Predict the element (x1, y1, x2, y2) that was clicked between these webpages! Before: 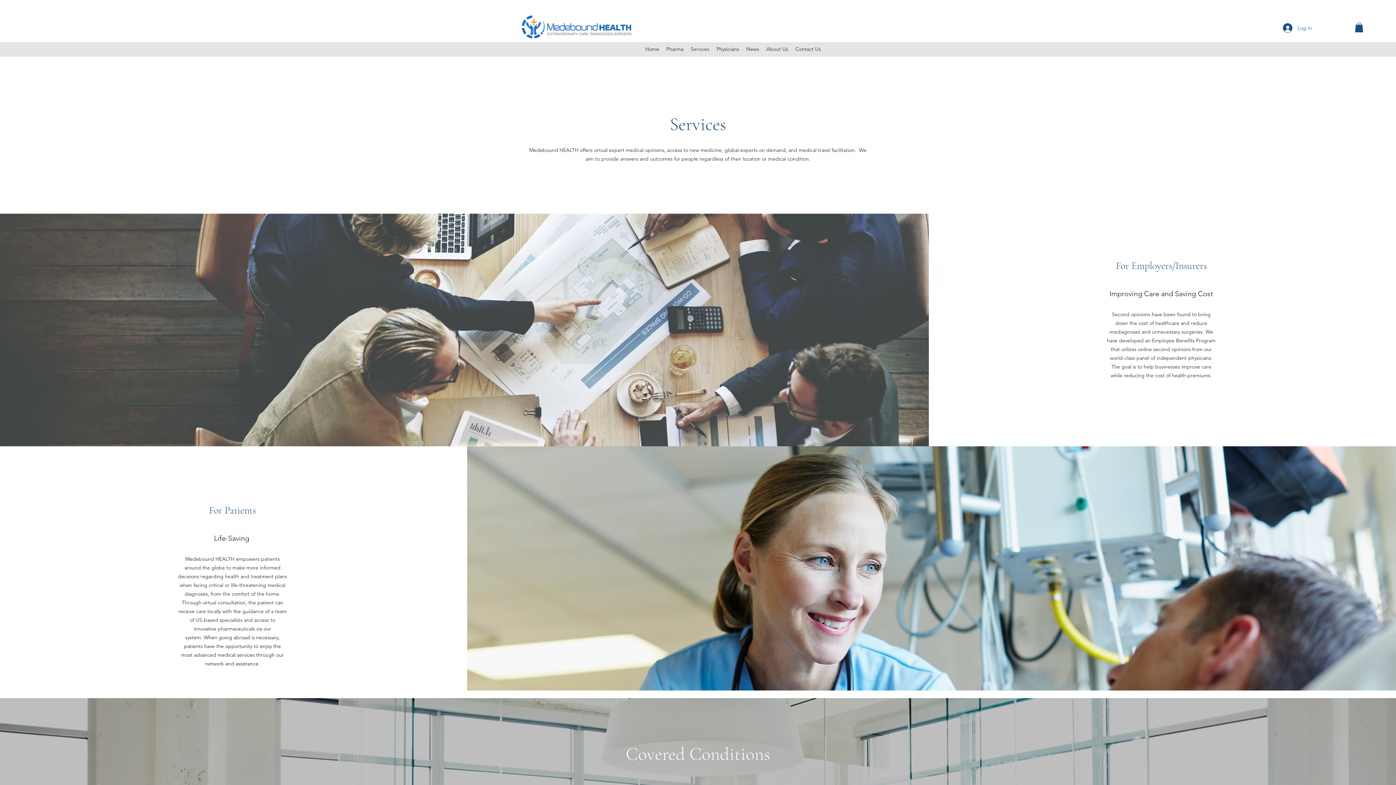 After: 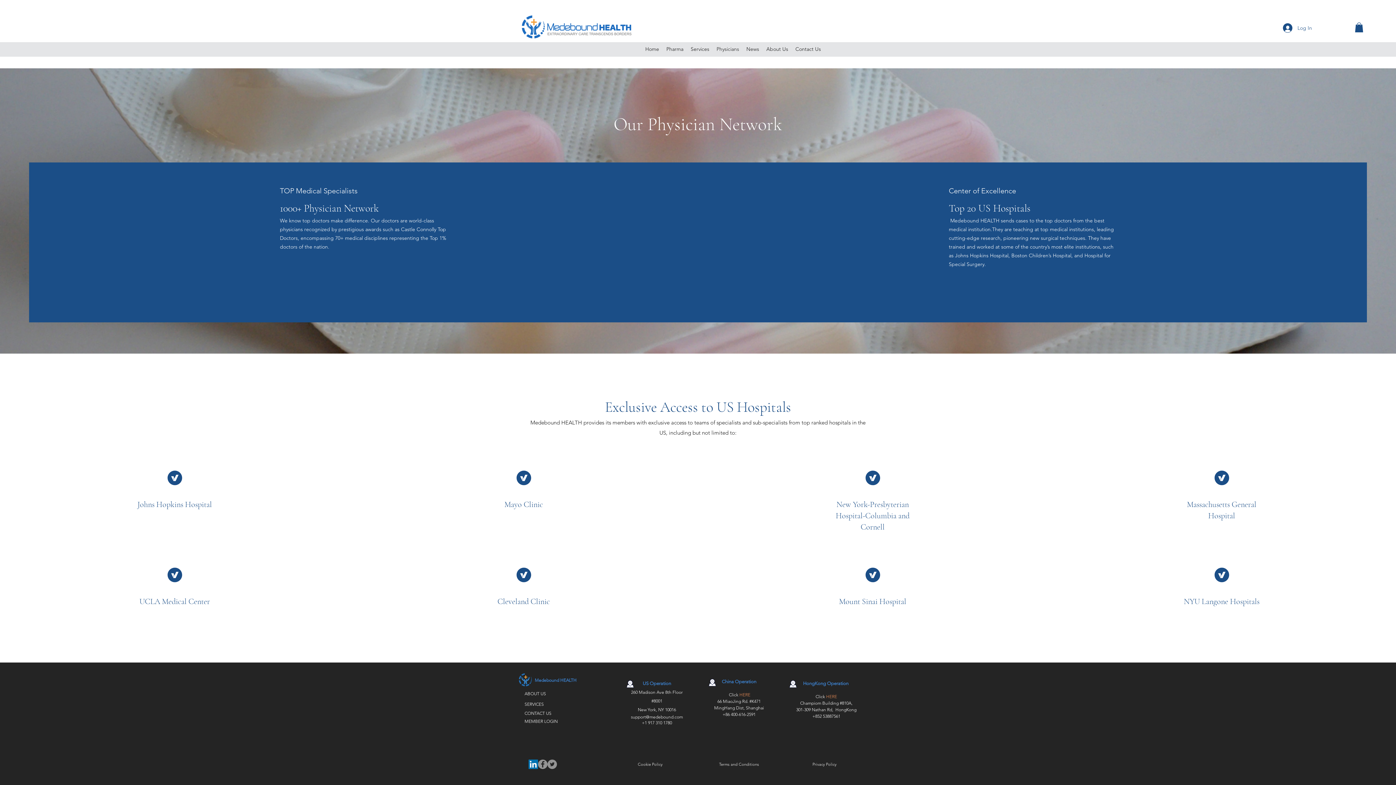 Action: label: Physicians bbox: (713, 42, 742, 56)